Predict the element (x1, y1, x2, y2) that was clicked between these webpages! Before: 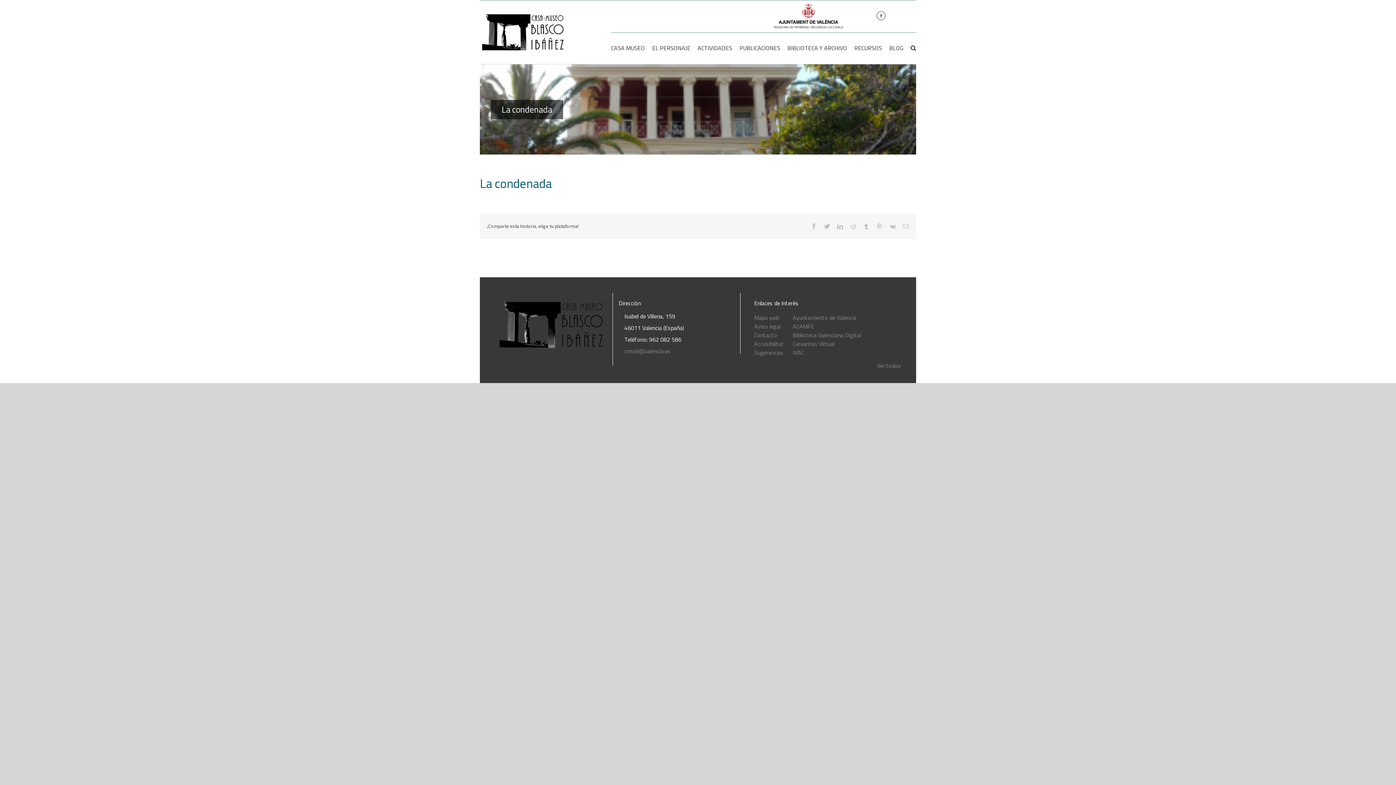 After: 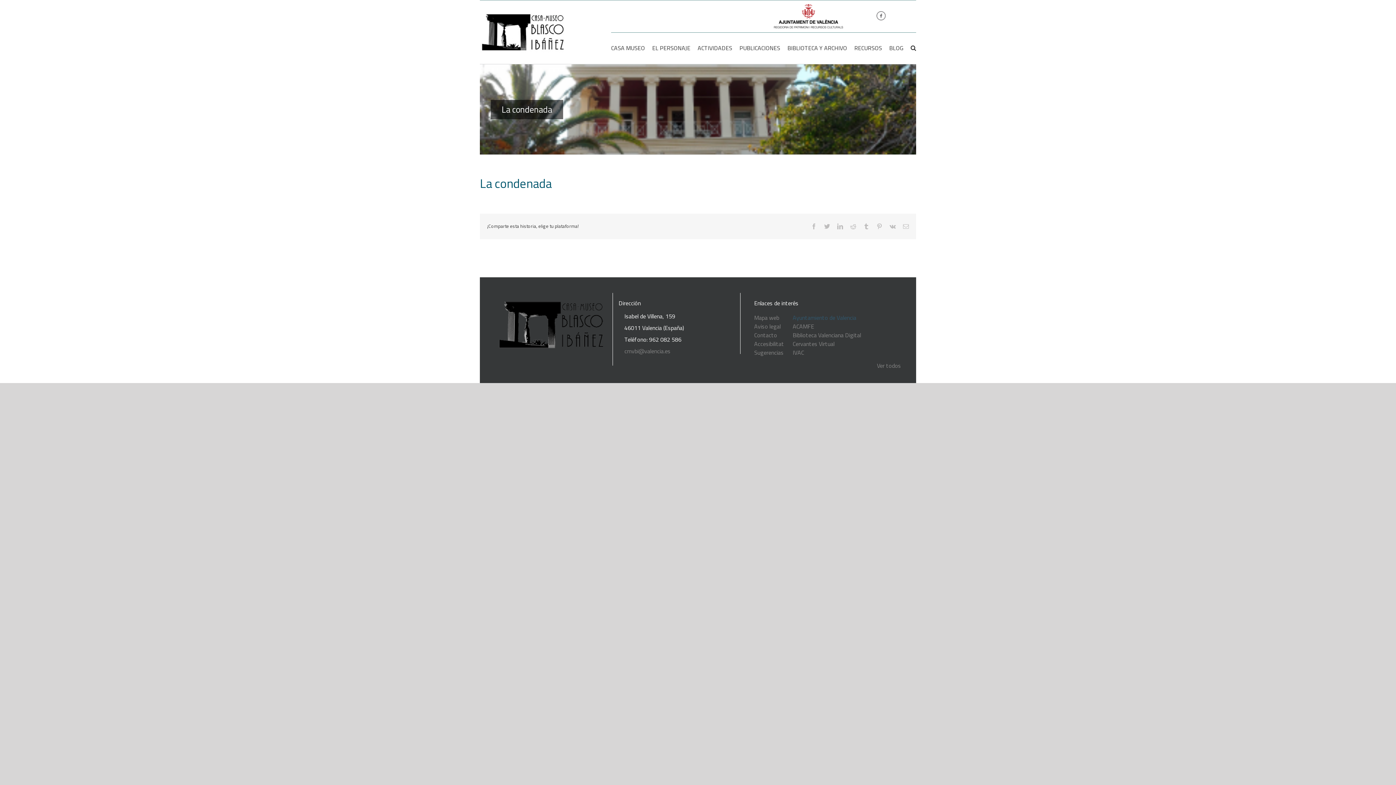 Action: bbox: (792, 313, 861, 322) label: Ayuntamiento de Valencia